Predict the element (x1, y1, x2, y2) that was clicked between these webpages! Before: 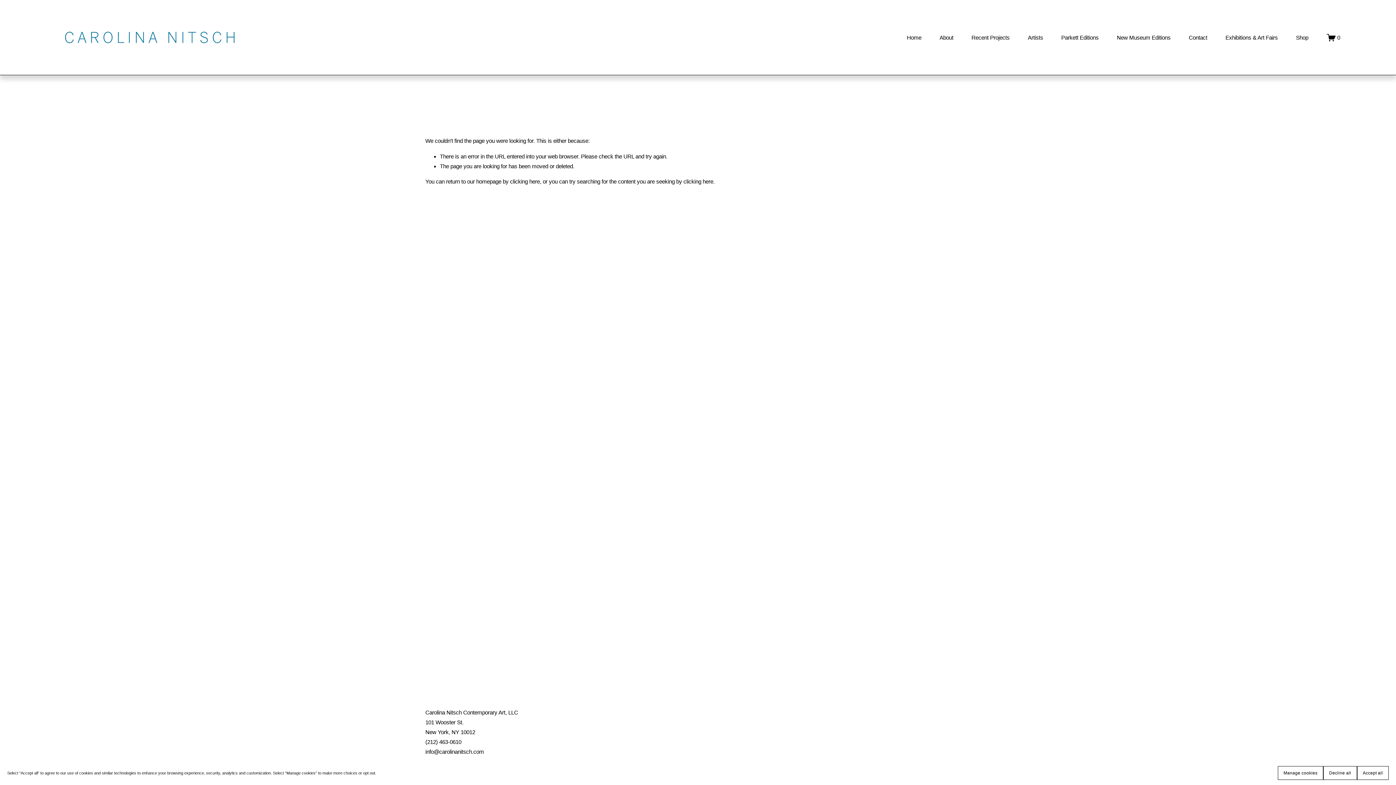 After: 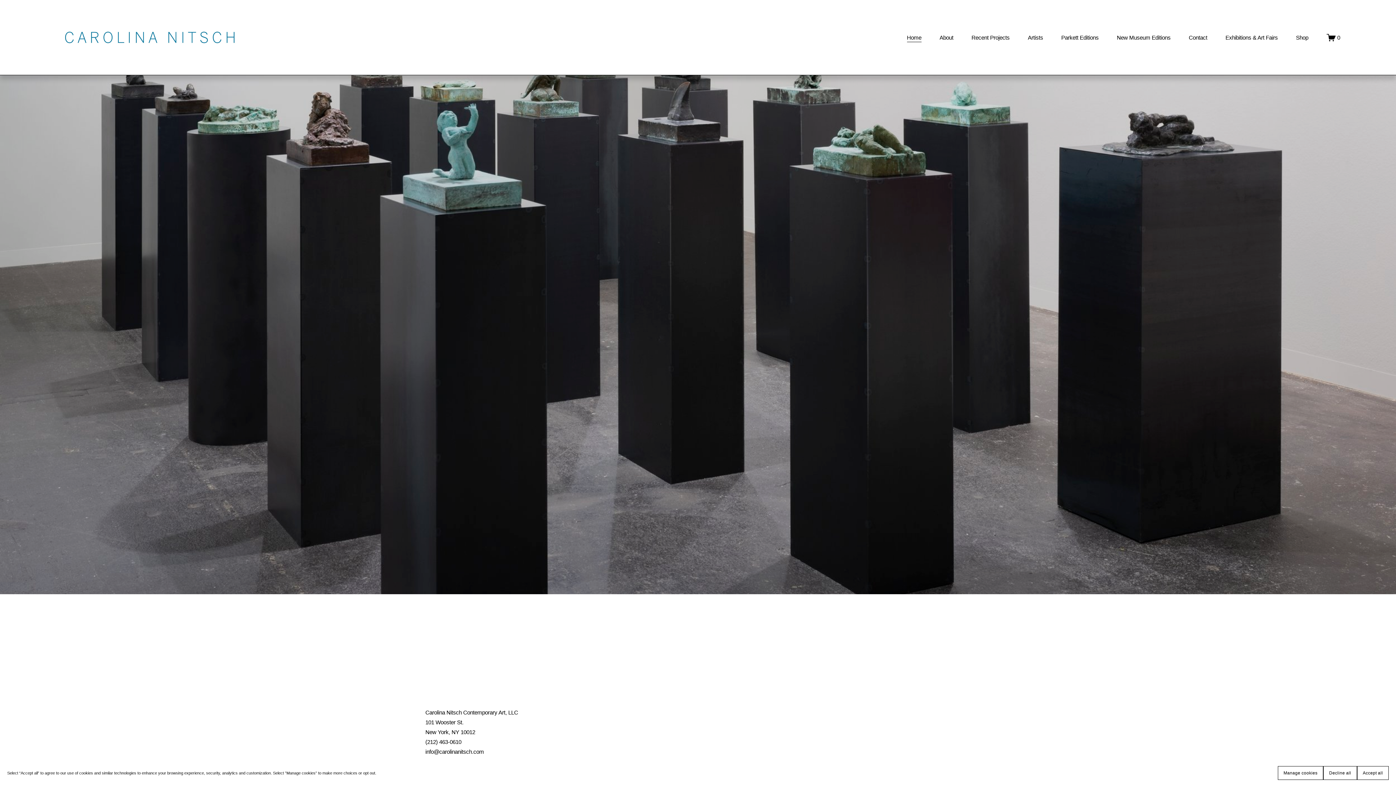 Action: bbox: (907, 32, 921, 43) label: Home